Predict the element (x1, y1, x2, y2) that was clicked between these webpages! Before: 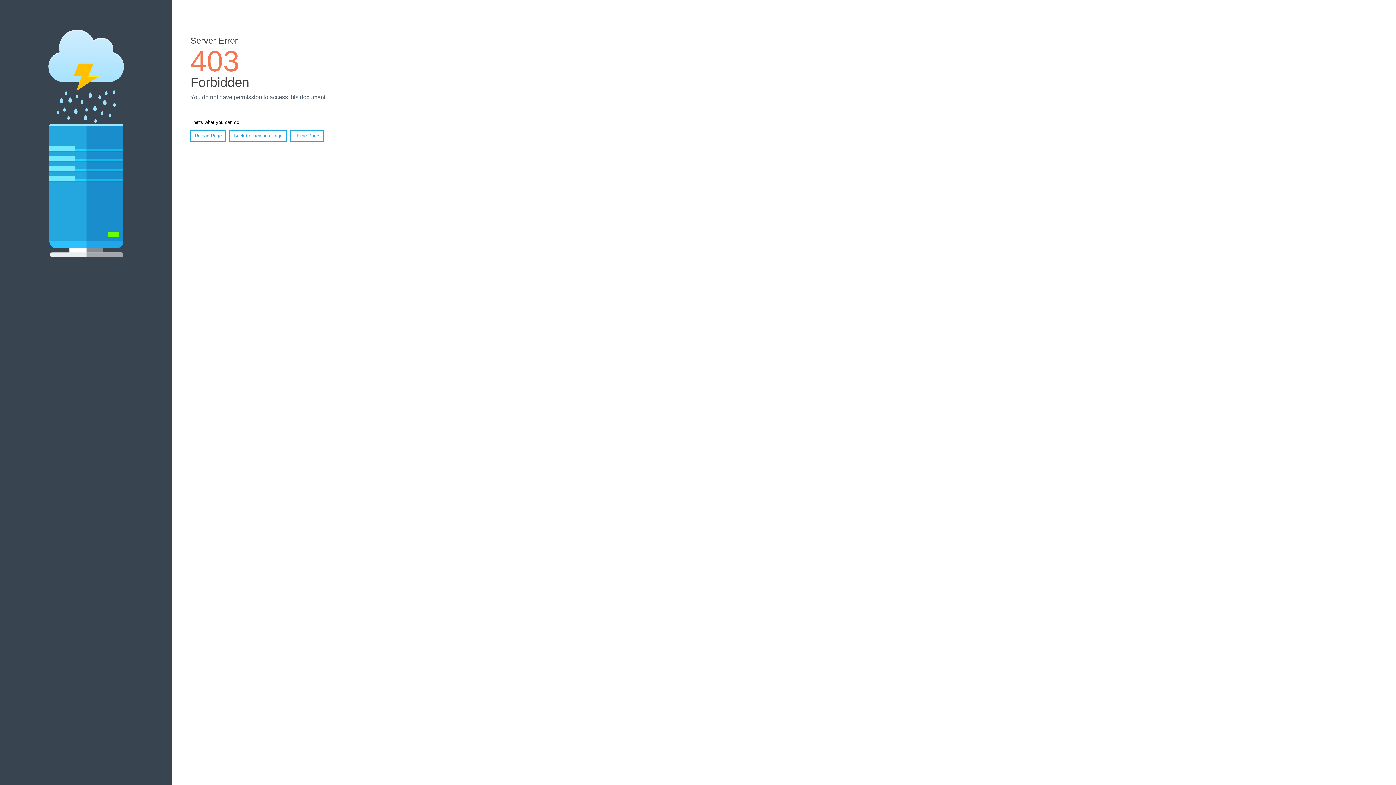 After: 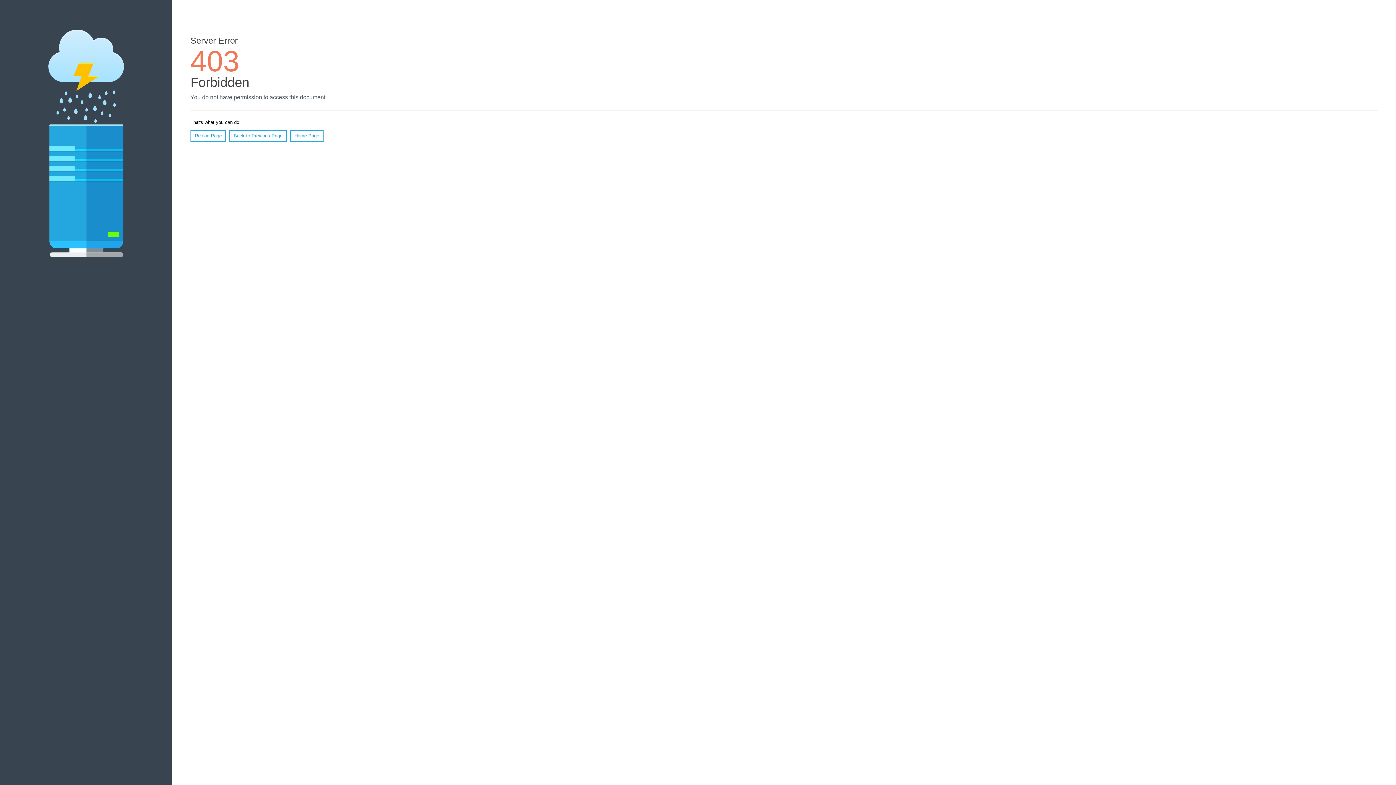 Action: label: Home Page bbox: (290, 130, 323, 141)